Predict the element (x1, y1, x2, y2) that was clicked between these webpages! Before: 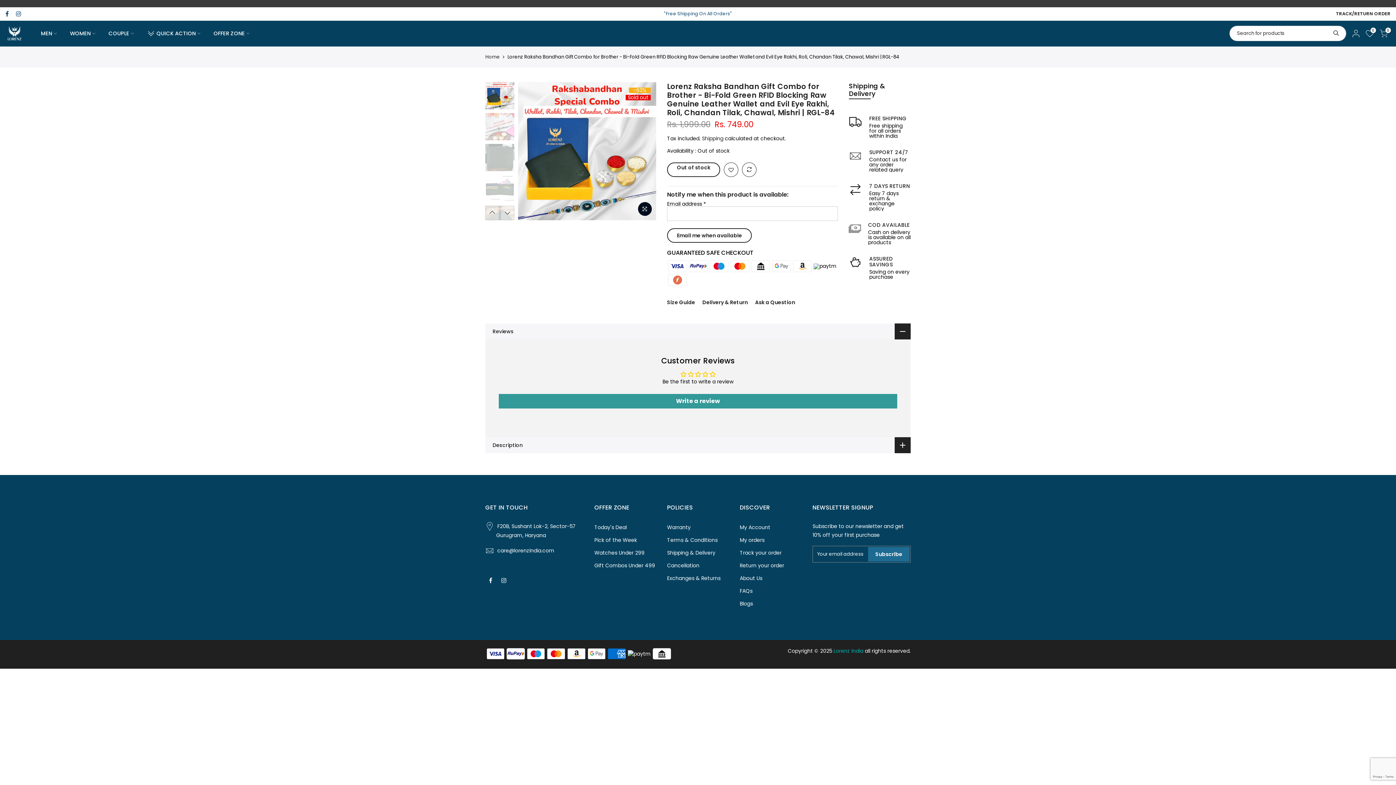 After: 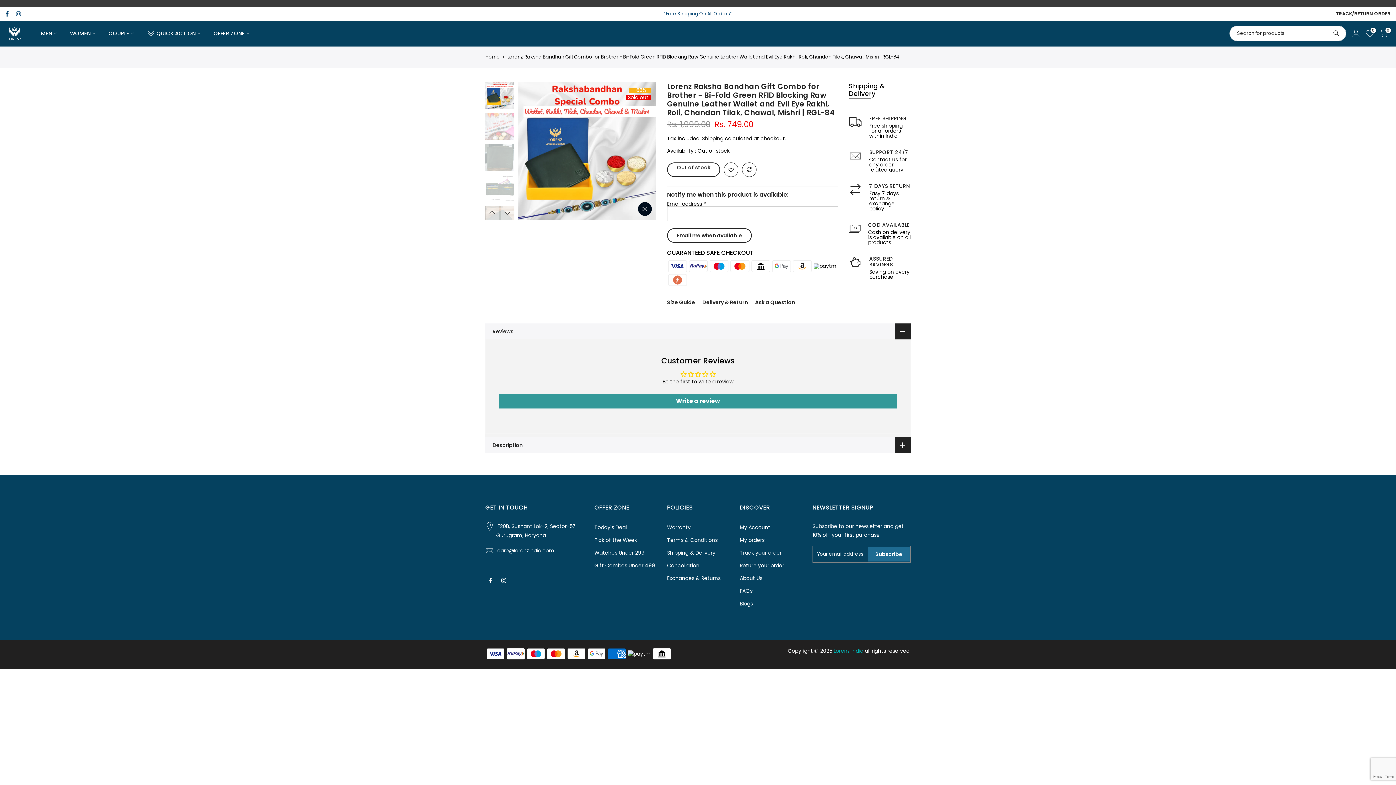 Action: label: WOMEN bbox: (63, 20, 102, 46)